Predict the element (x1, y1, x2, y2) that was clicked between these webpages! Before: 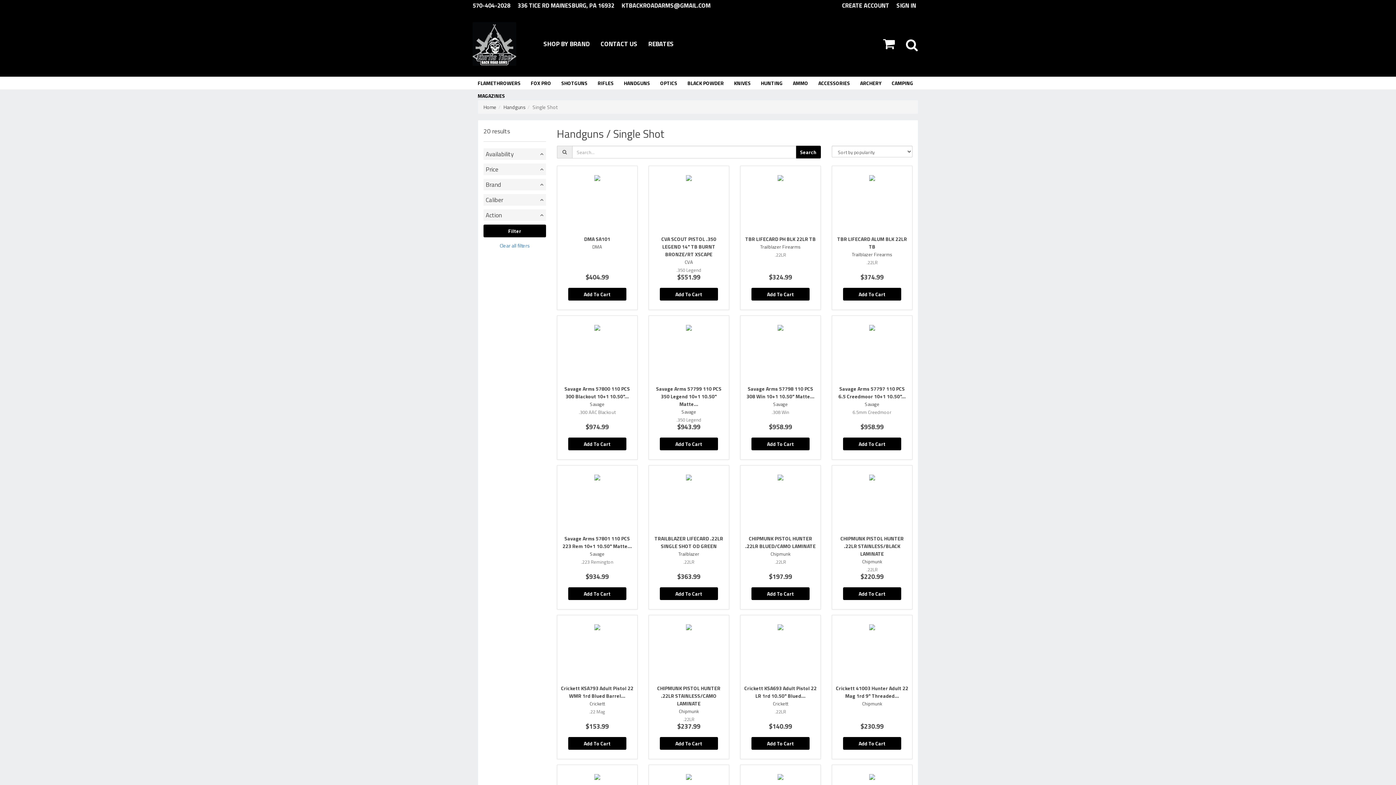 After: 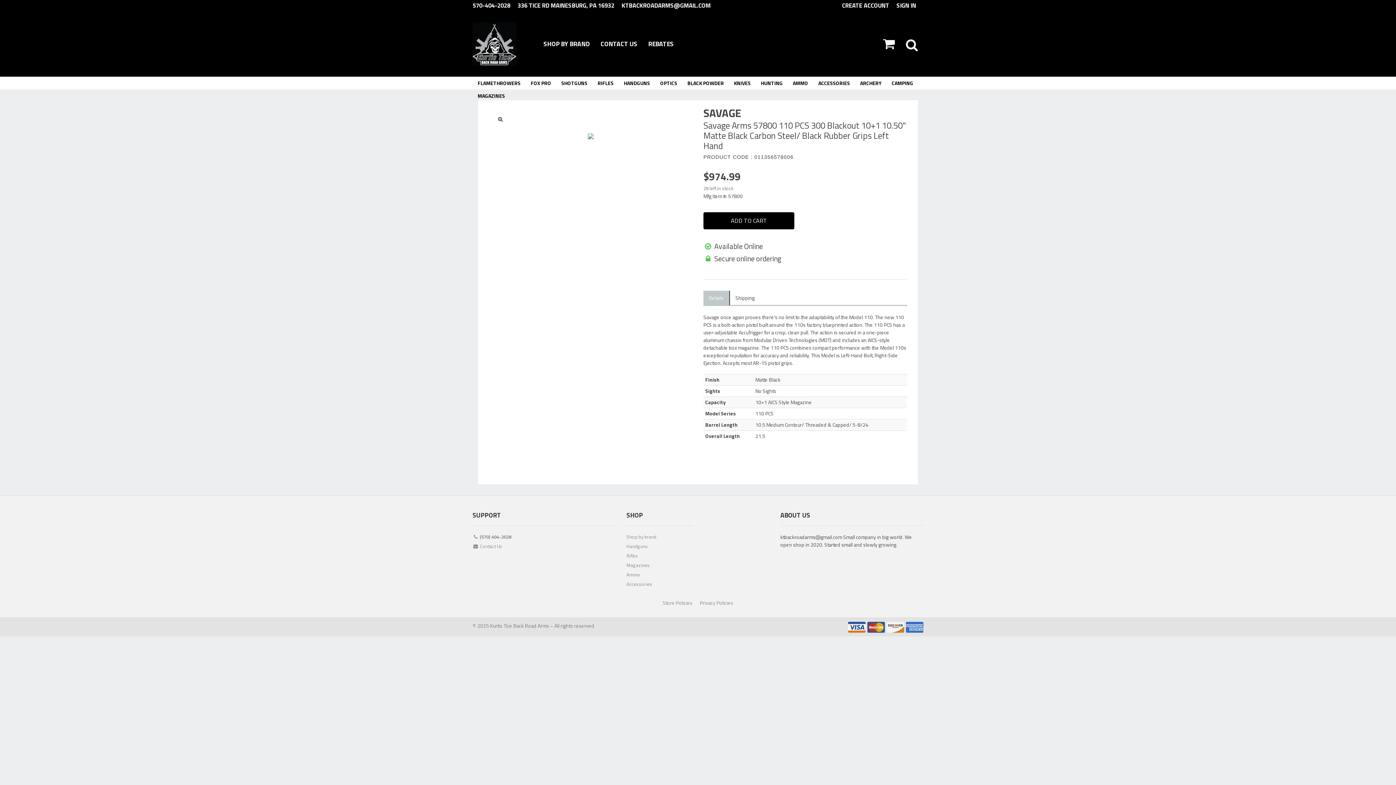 Action: bbox: (556, 315, 637, 460) label: Savage Arms 57800 110 PCS 300 Blackout 10+1 10.50"...
Savage
.300 AAC Blackout
$974.99
Add To Cart